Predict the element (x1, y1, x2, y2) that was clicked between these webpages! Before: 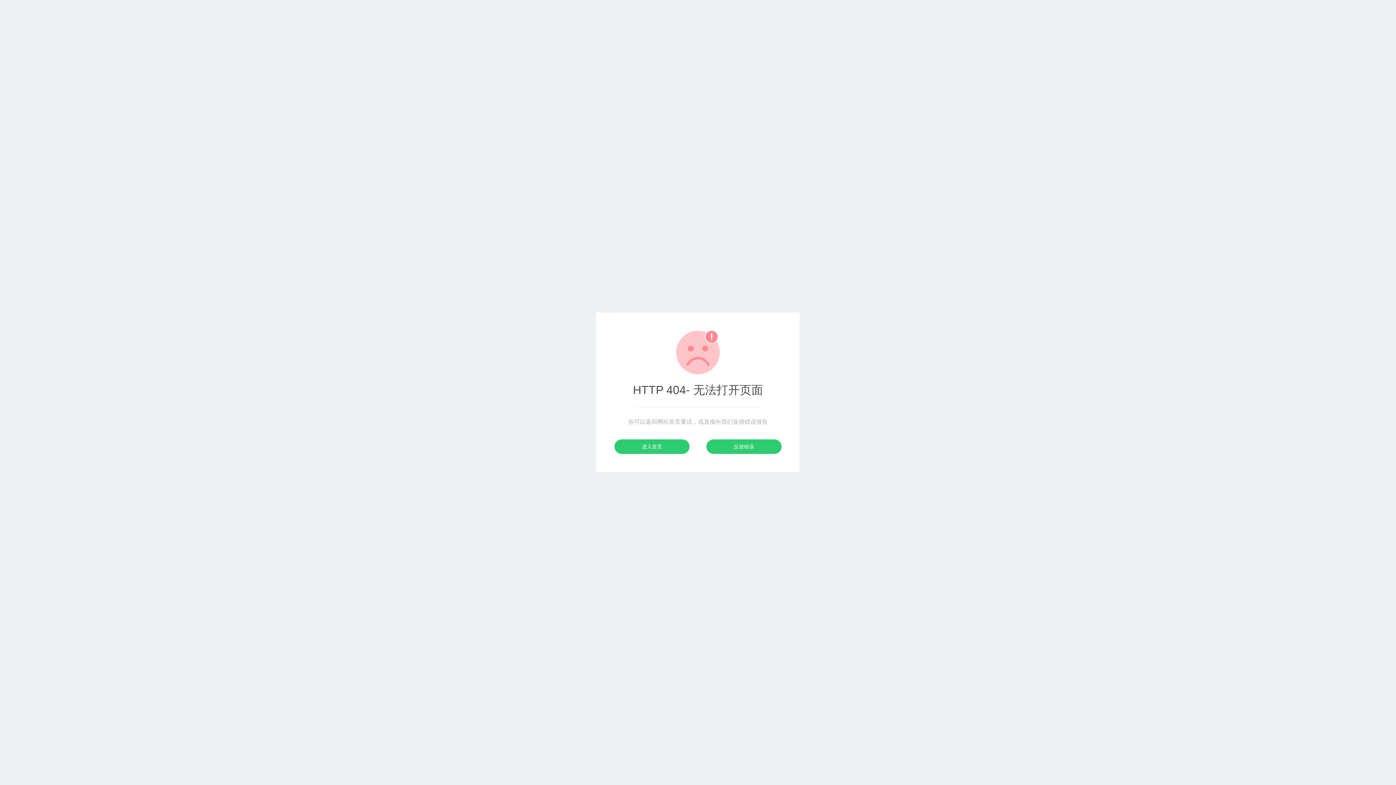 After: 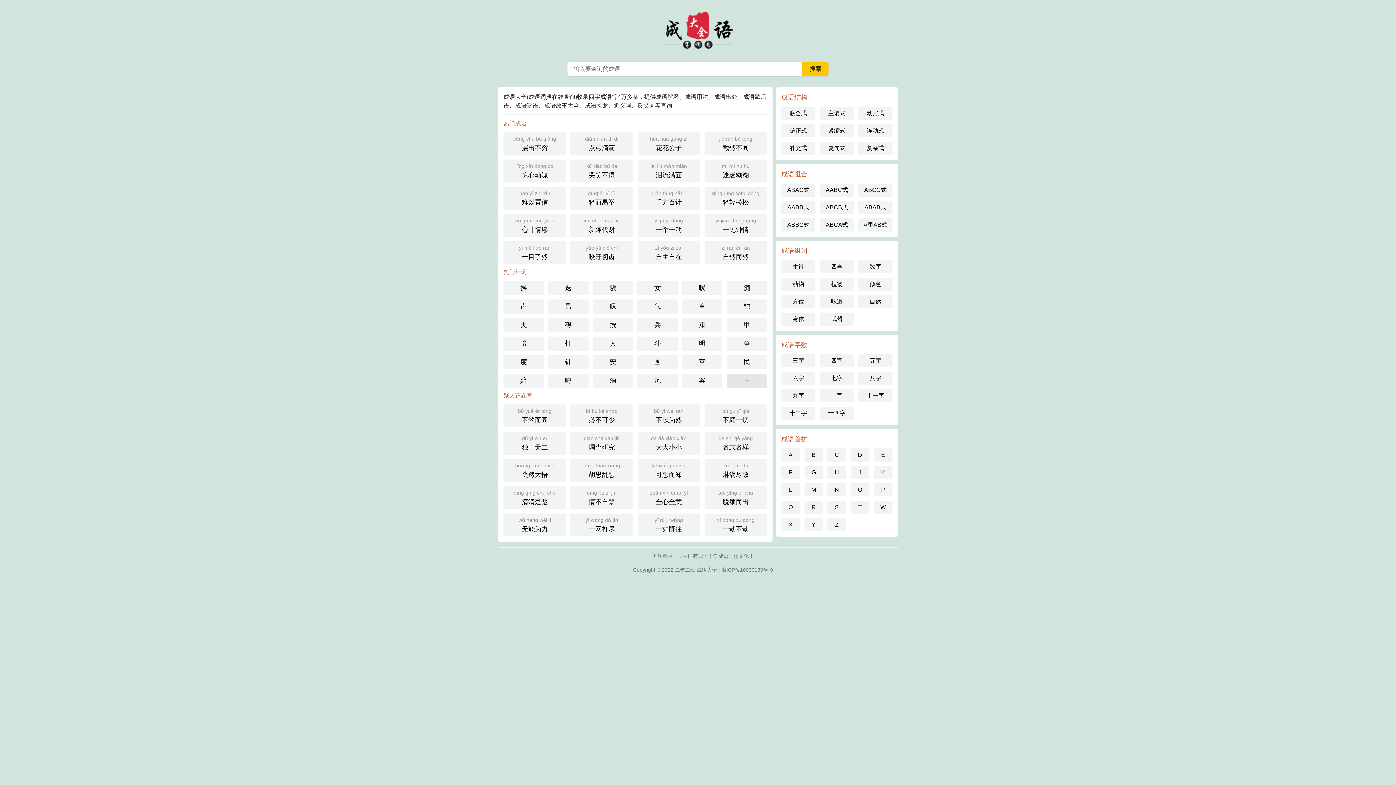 Action: label: 进入首页 bbox: (614, 439, 689, 454)